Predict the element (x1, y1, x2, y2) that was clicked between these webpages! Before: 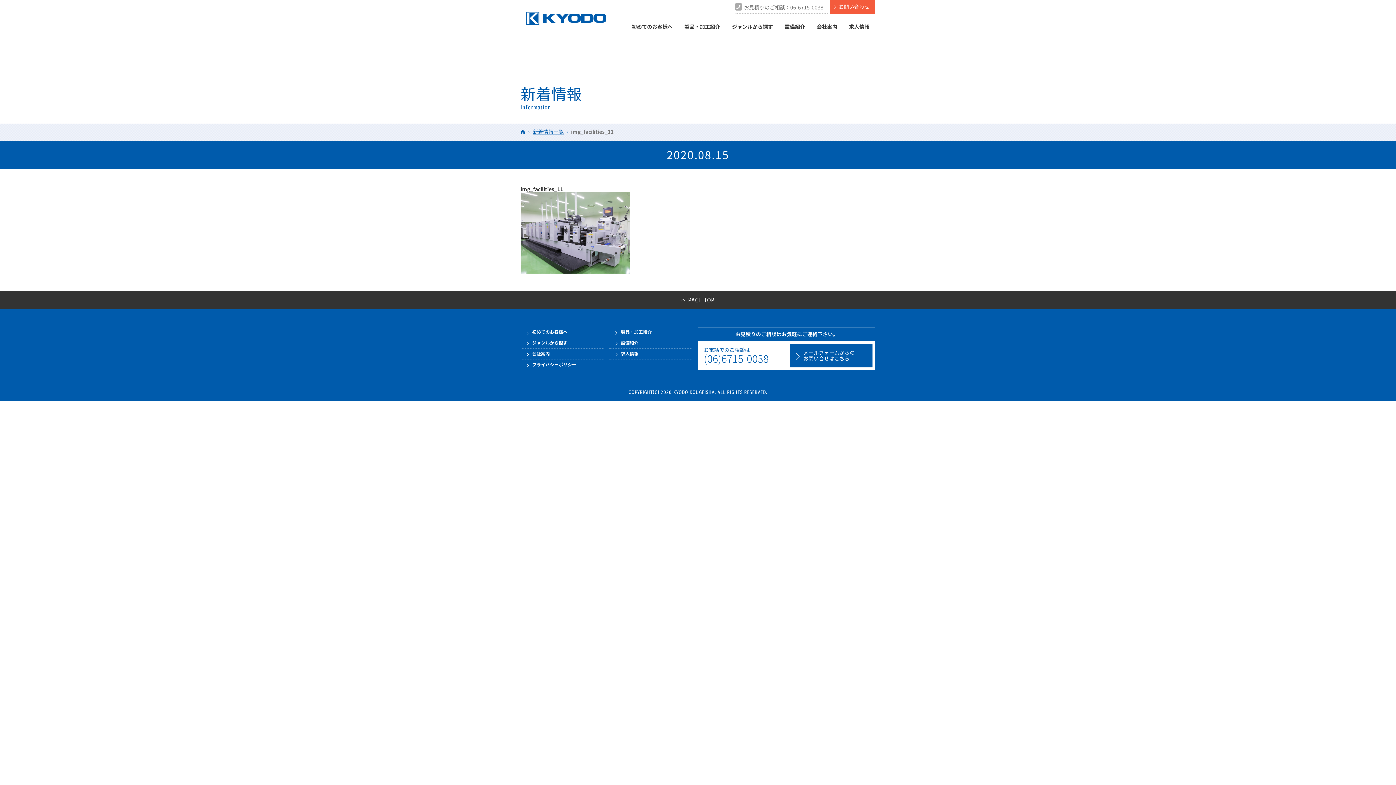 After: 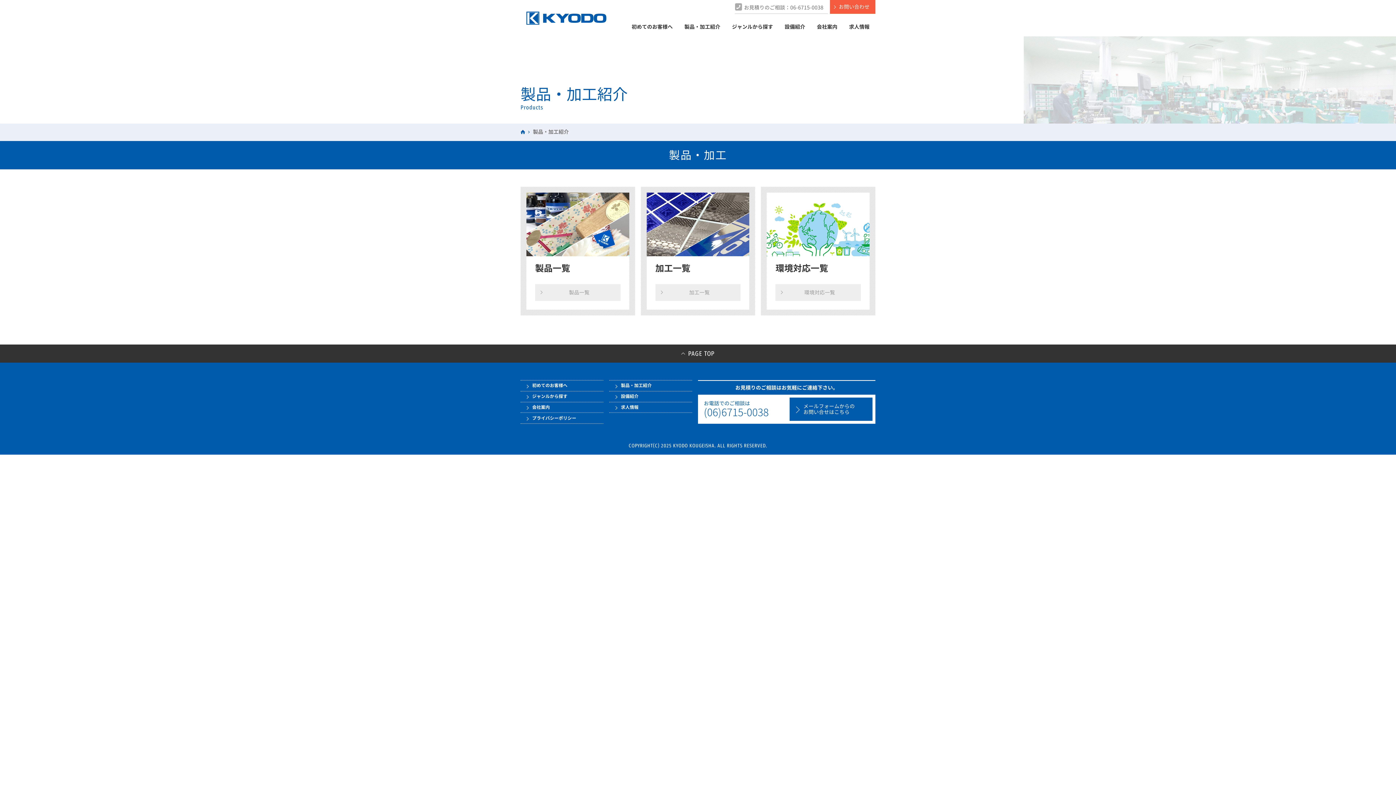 Action: bbox: (609, 326, 692, 338) label: 製品・加工紹介